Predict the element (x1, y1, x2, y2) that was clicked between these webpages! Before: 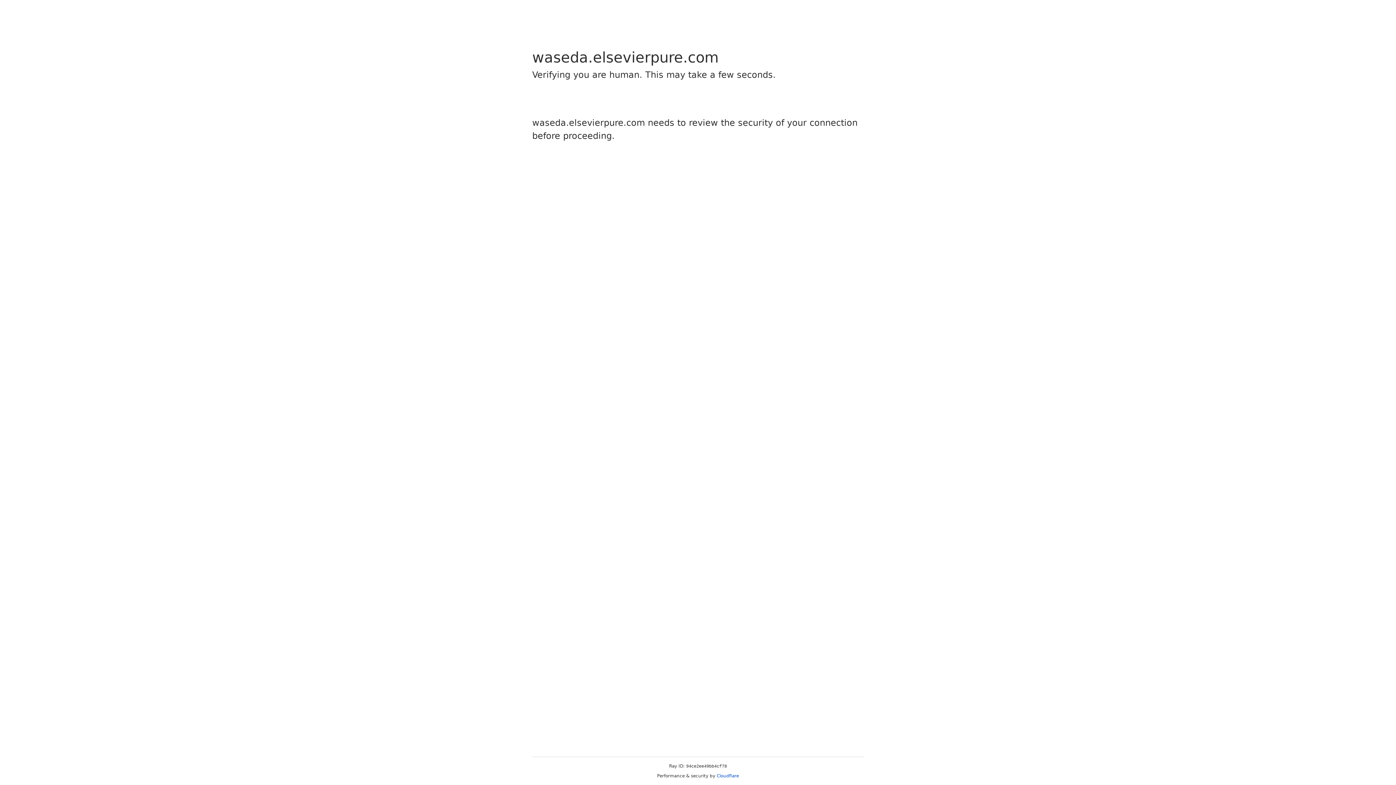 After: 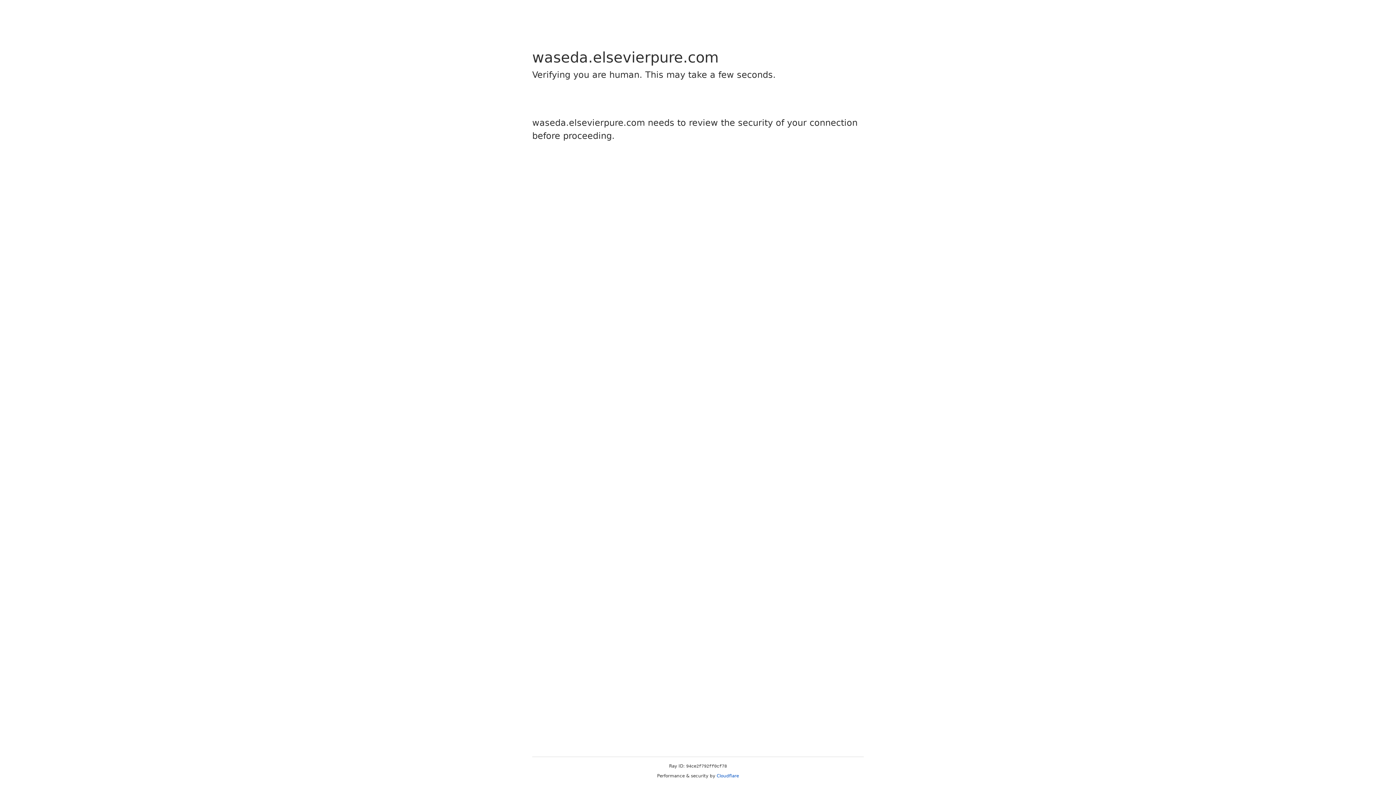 Action: bbox: (716, 773, 739, 778) label: Cloudflare